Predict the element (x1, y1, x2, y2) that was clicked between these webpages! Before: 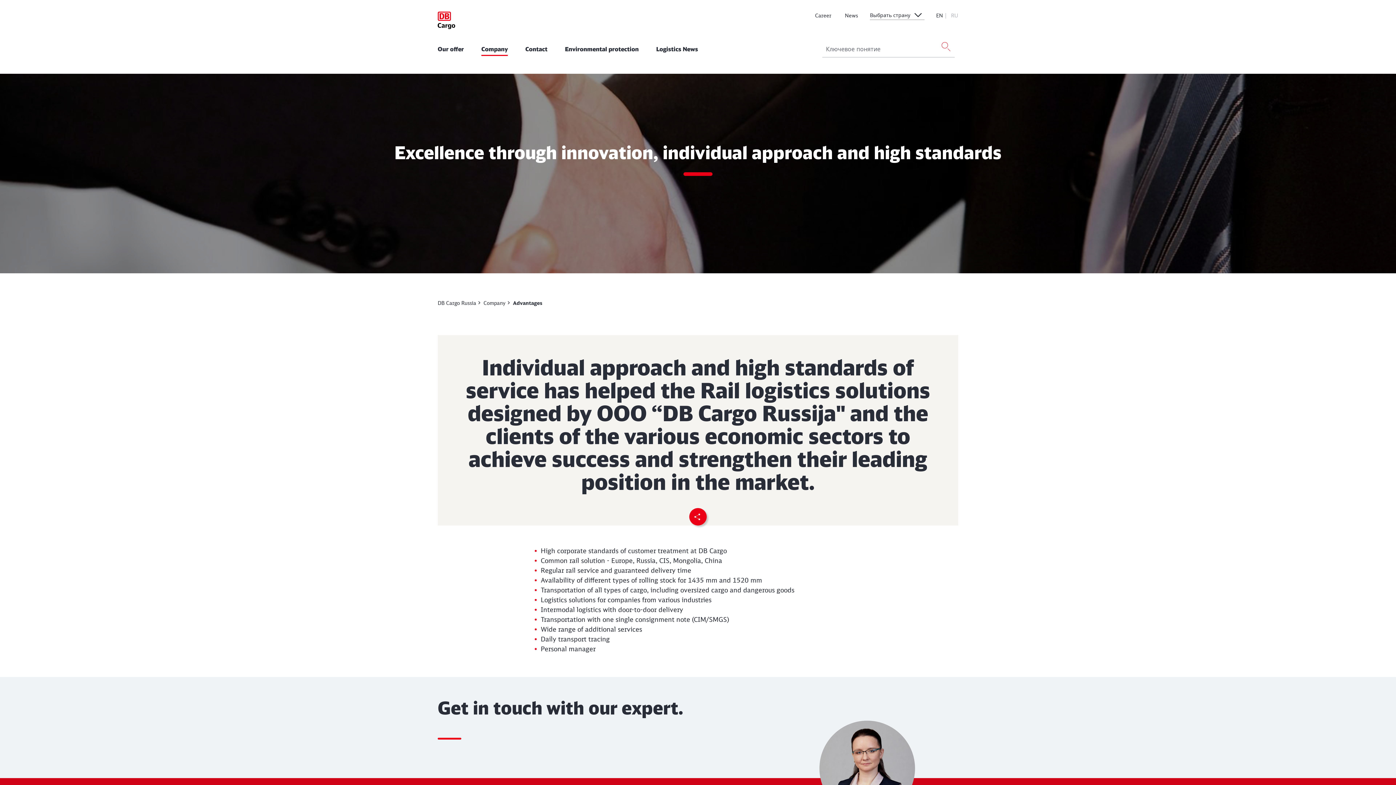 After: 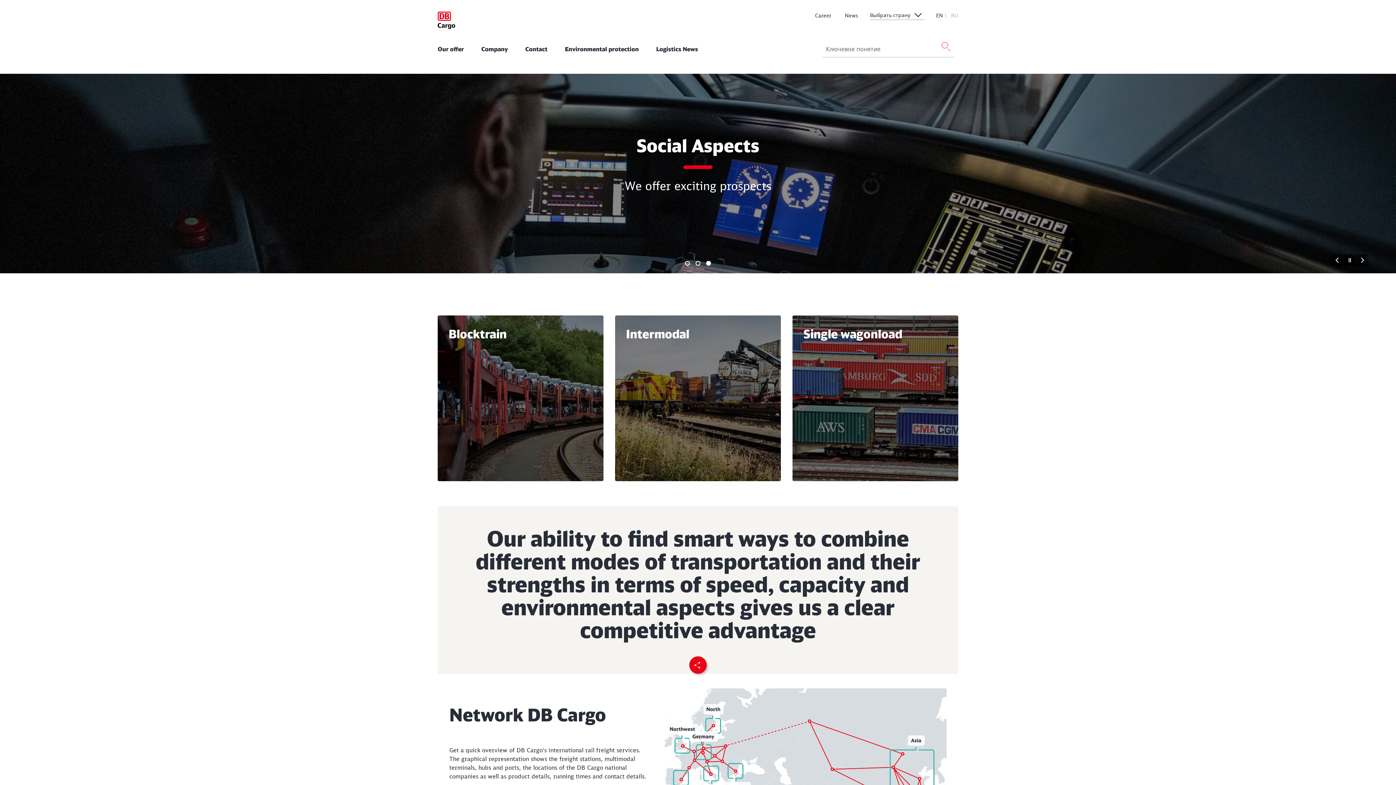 Action: label: Advantages Home page bbox: (437, 11, 455, 28)